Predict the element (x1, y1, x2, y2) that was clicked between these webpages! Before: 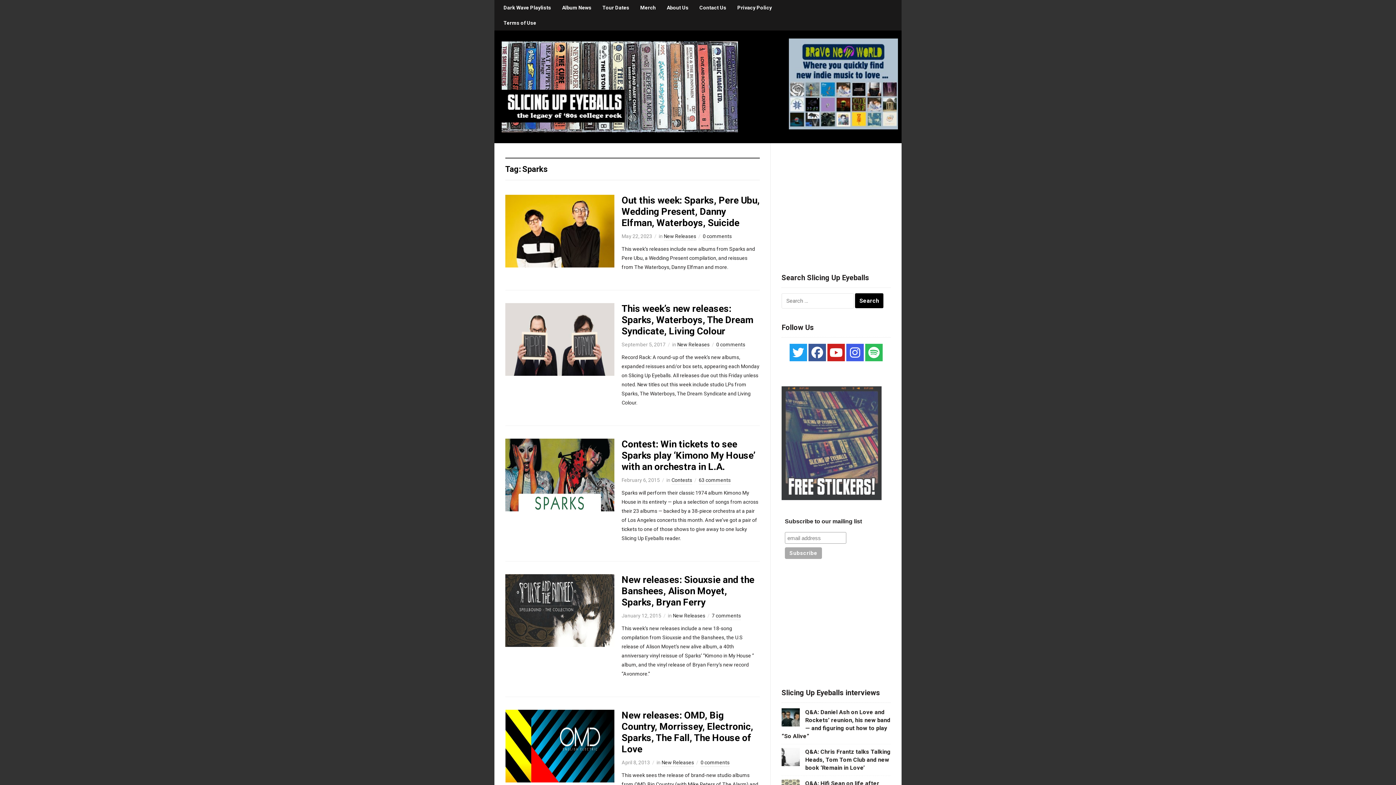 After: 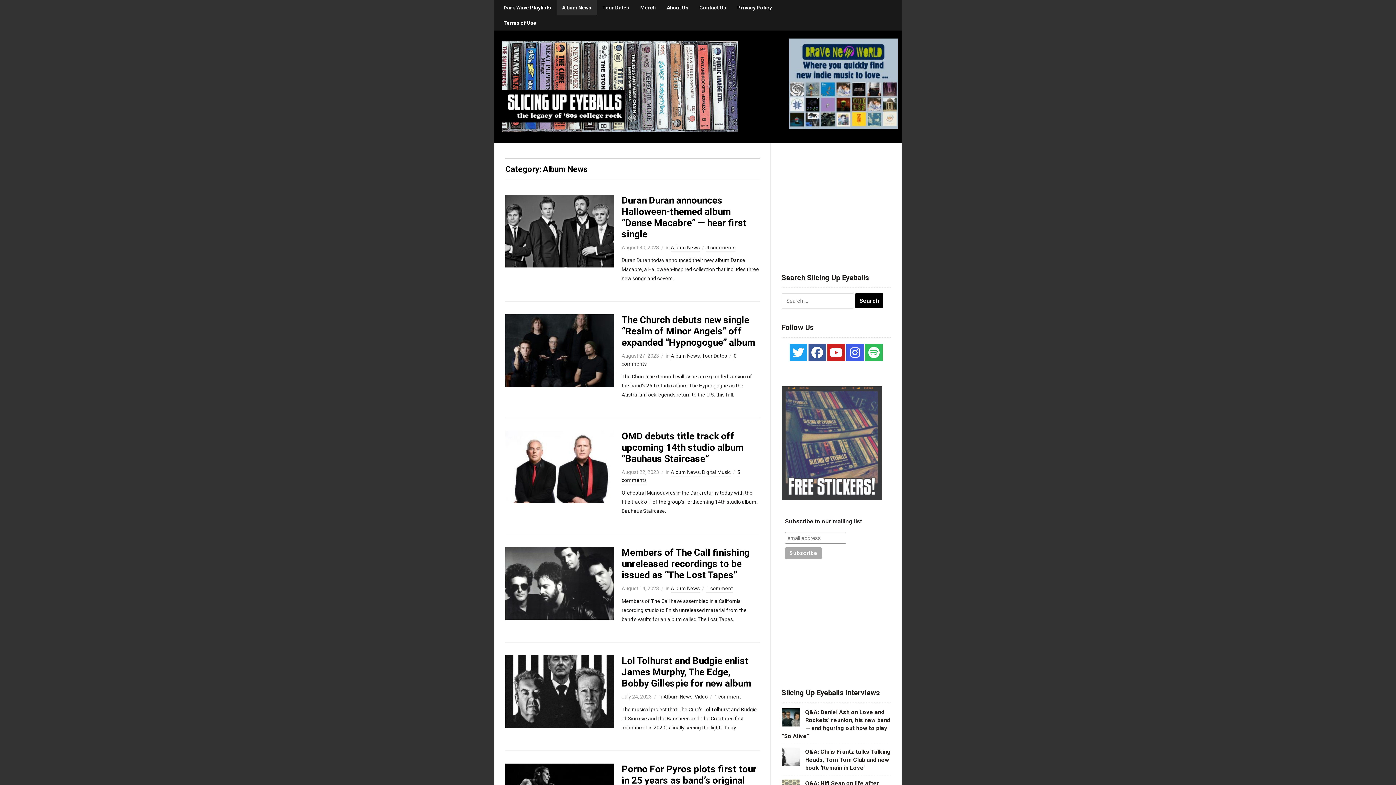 Action: bbox: (556, 0, 597, 15) label: Album News